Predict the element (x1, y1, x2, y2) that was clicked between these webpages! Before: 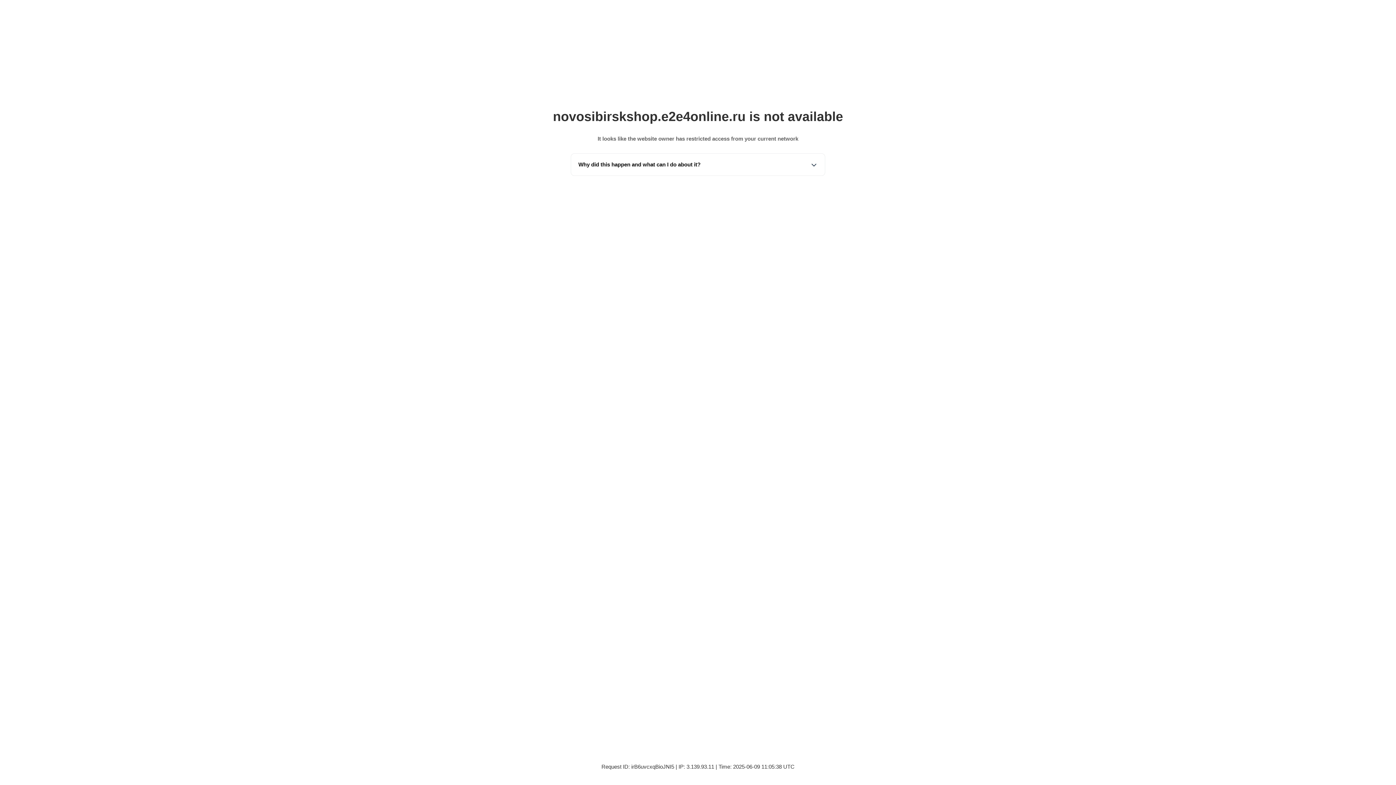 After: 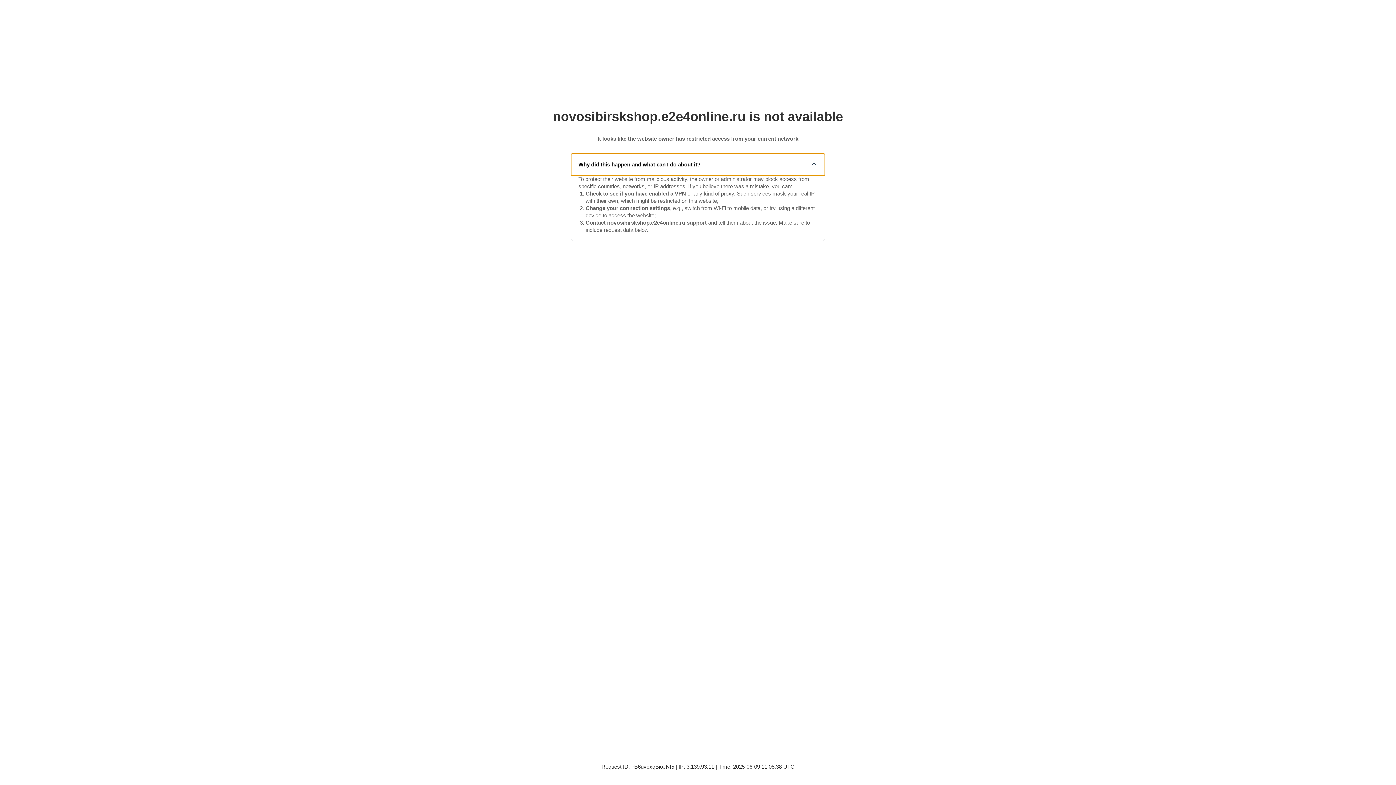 Action: bbox: (571, 153, 825, 175) label: Why did this happen and what can I do about it?